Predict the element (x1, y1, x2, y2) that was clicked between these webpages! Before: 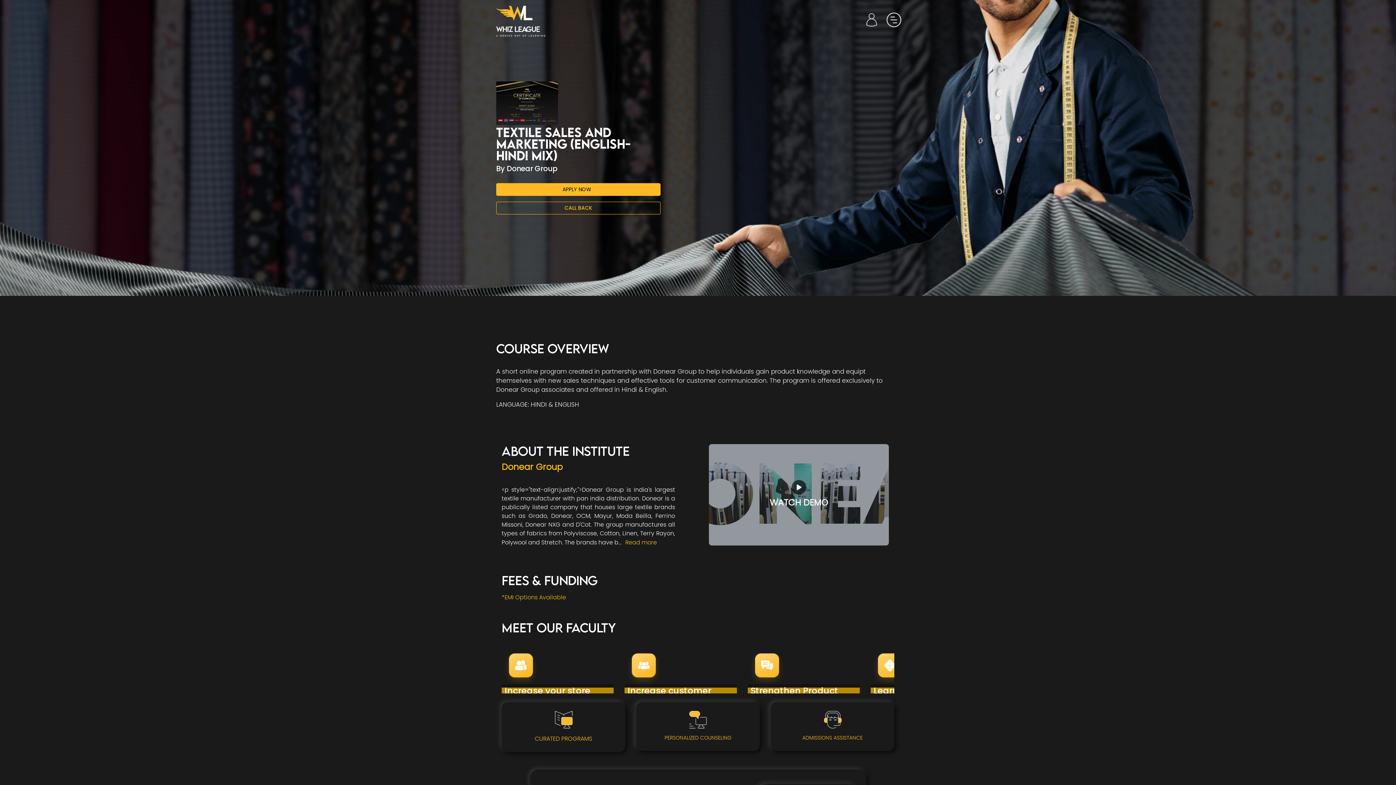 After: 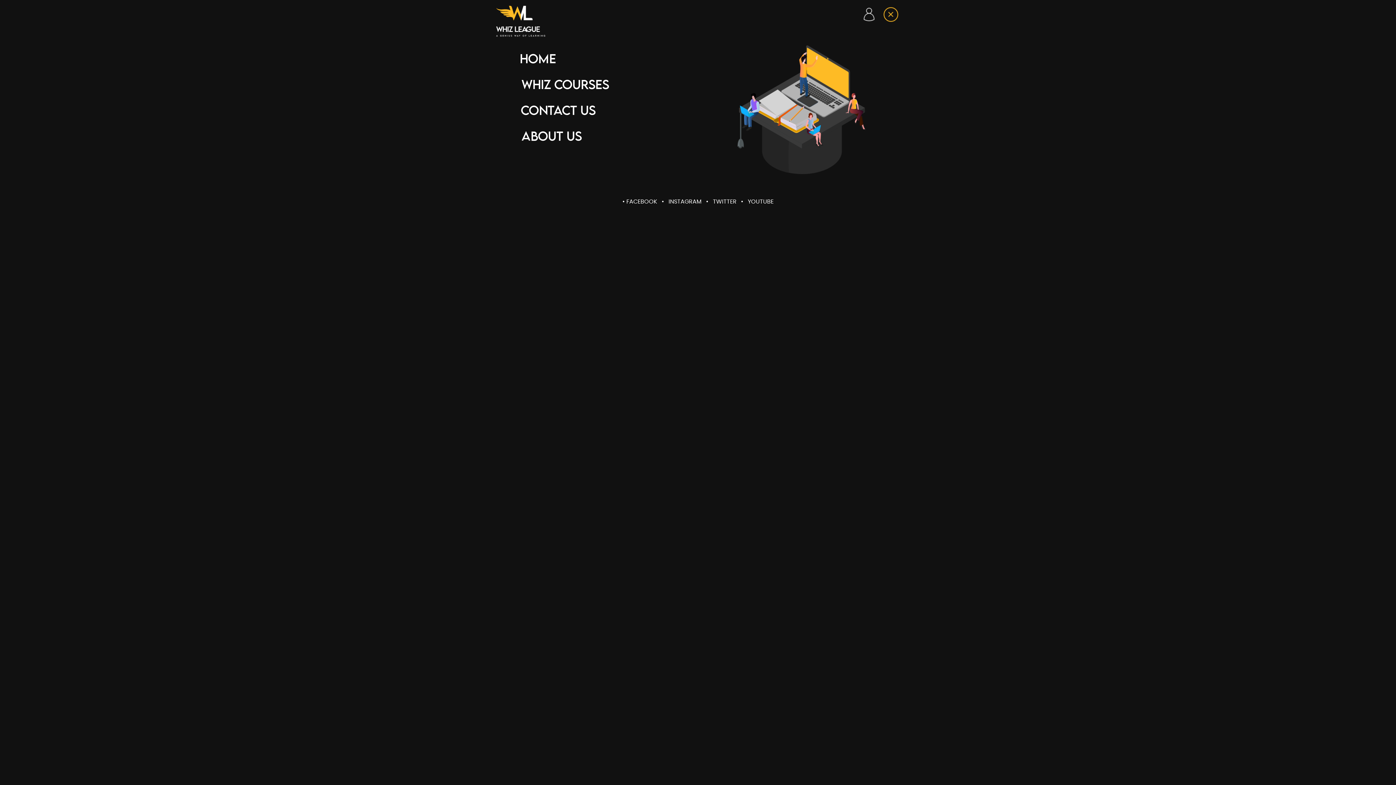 Action: bbox: (885, 11, 902, 28)